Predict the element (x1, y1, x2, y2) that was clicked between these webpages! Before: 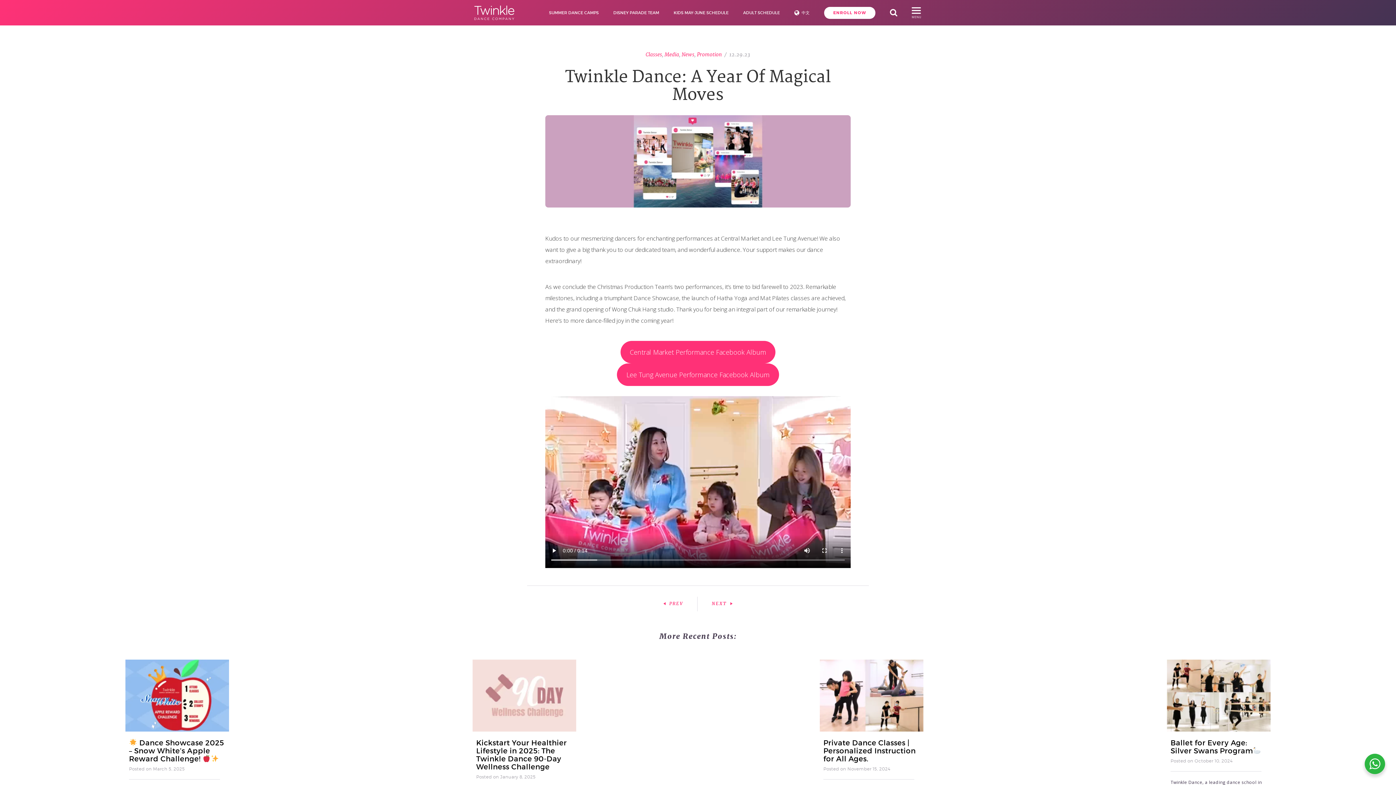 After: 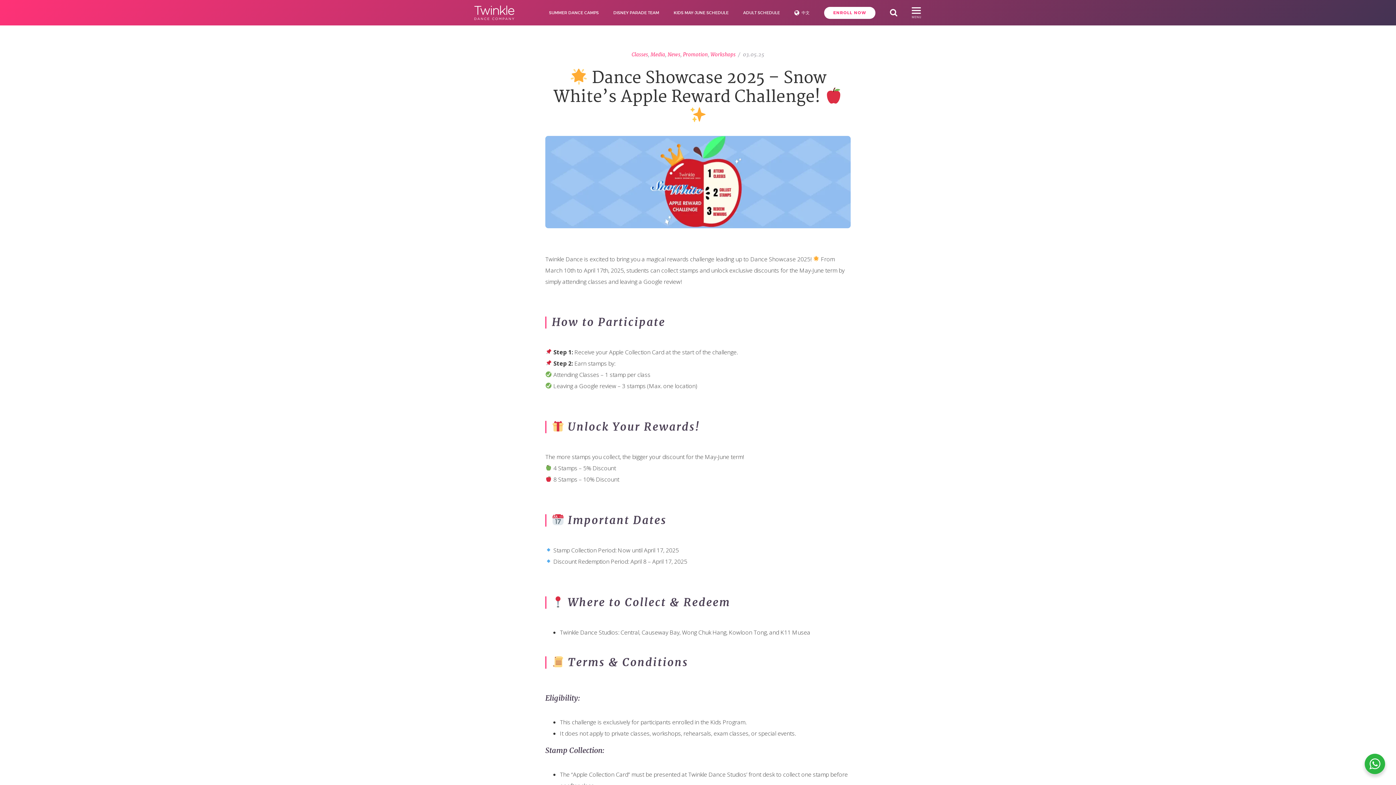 Action: bbox: (129, 738, 224, 763) label:  Dance Showcase 2025 – Snow White’s Apple Reward Challenge! 